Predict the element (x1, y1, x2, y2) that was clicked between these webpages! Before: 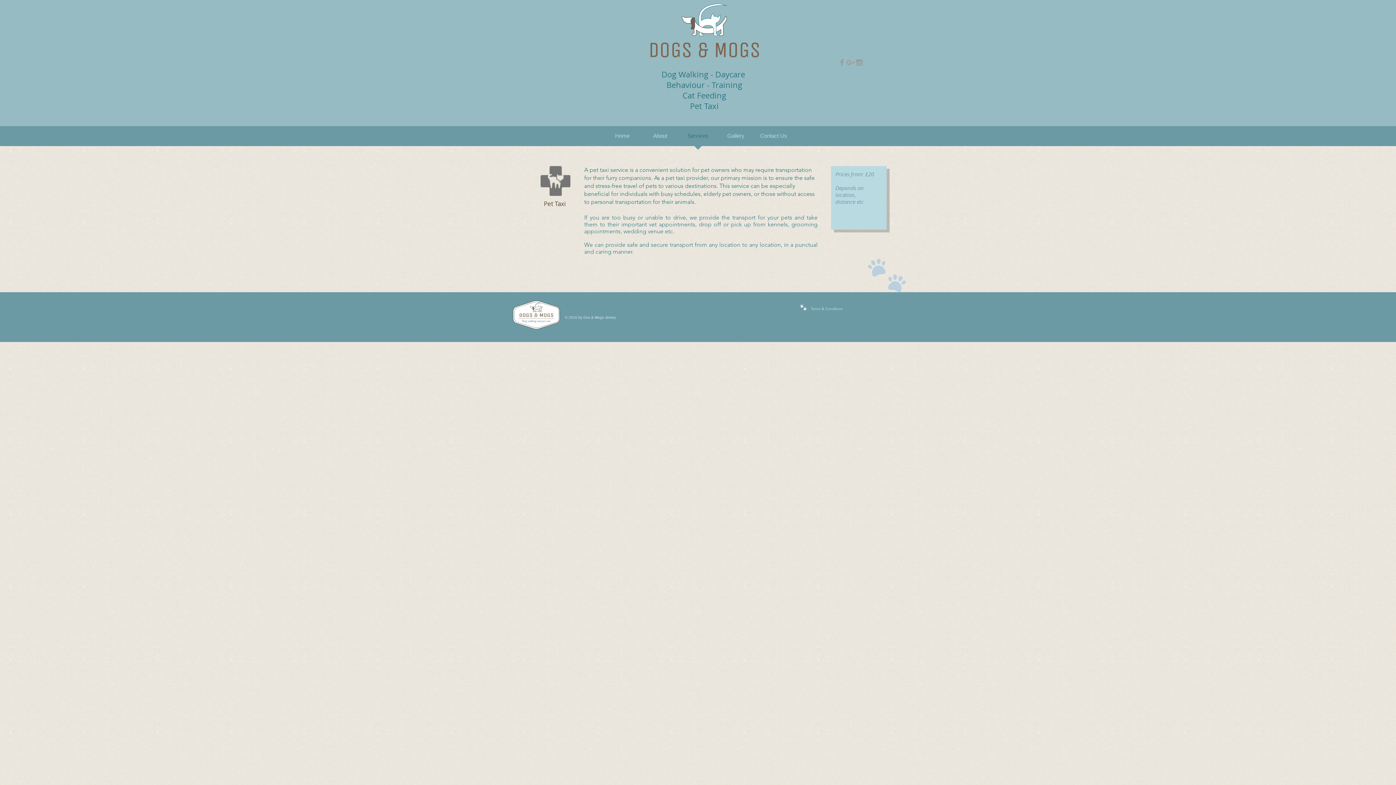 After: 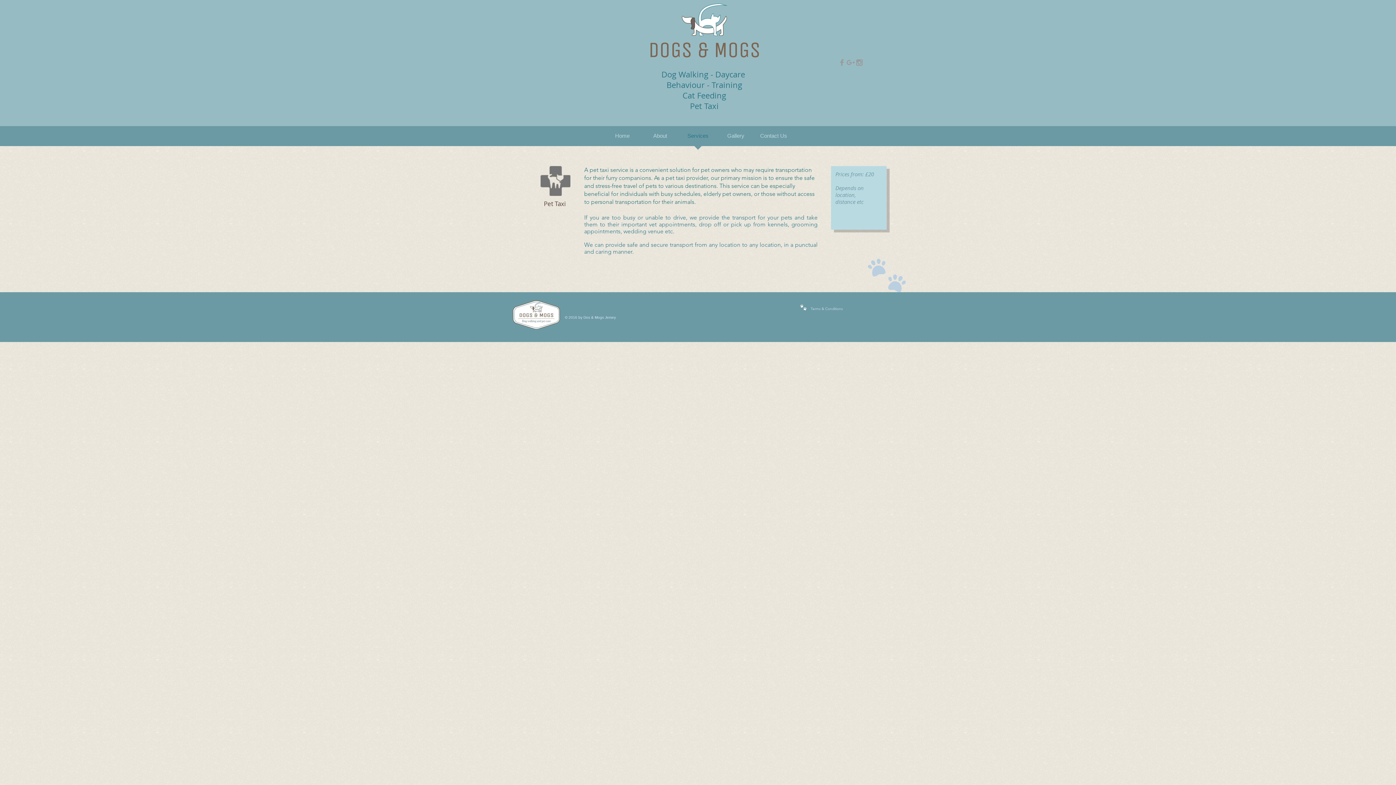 Action: label: Grey Instagram Icon bbox: (855, 58, 864, 66)